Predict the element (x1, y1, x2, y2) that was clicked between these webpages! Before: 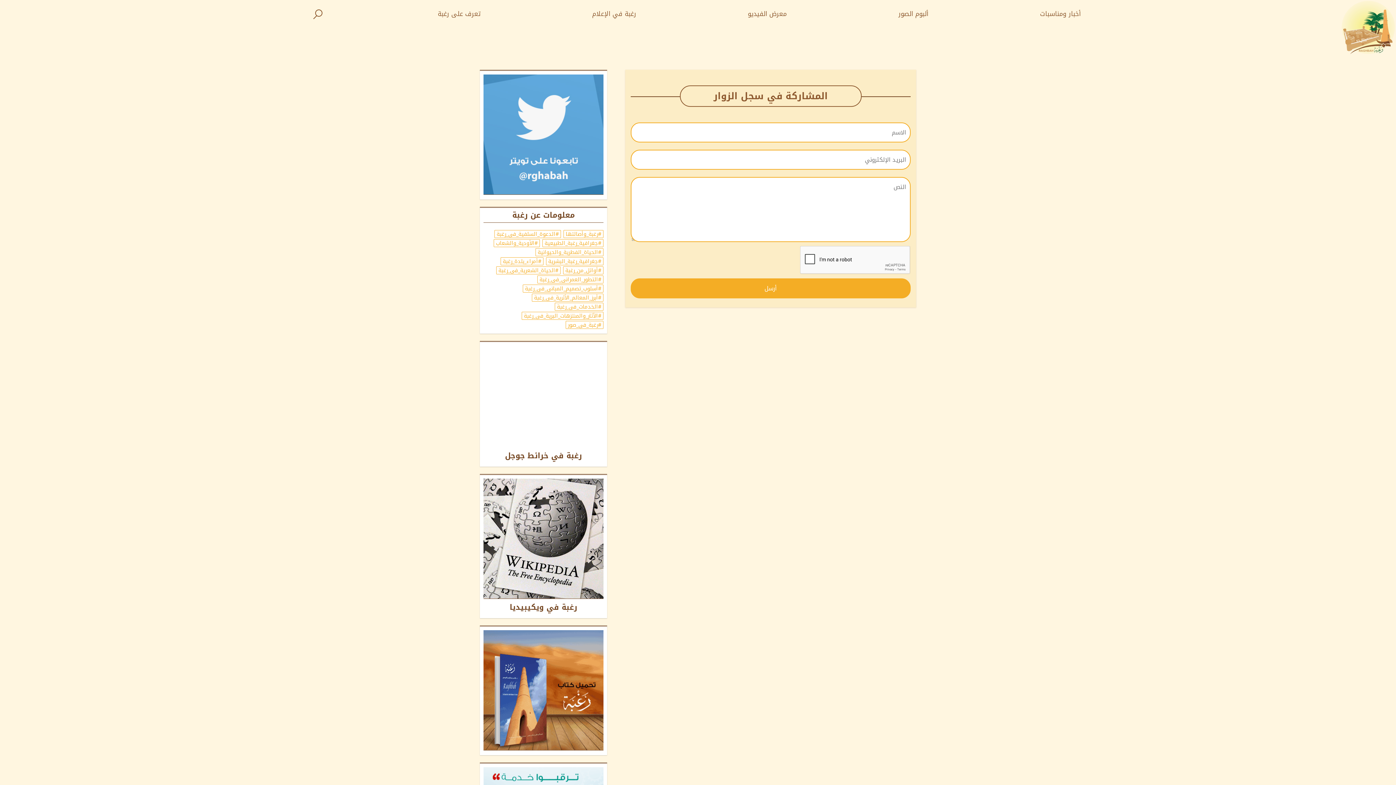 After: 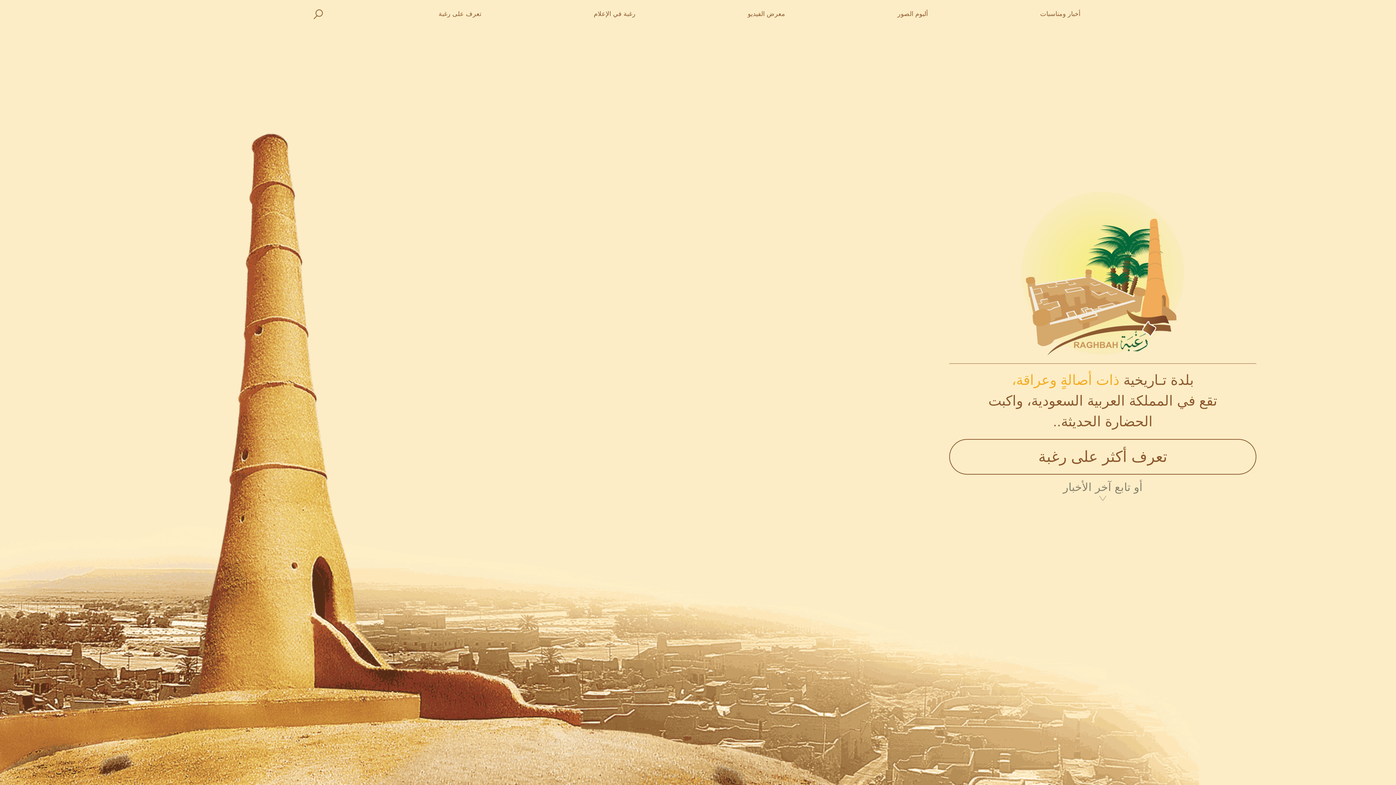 Action: label: #الحياة_الشعرية_في_رغبة bbox: (496, 266, 560, 274)